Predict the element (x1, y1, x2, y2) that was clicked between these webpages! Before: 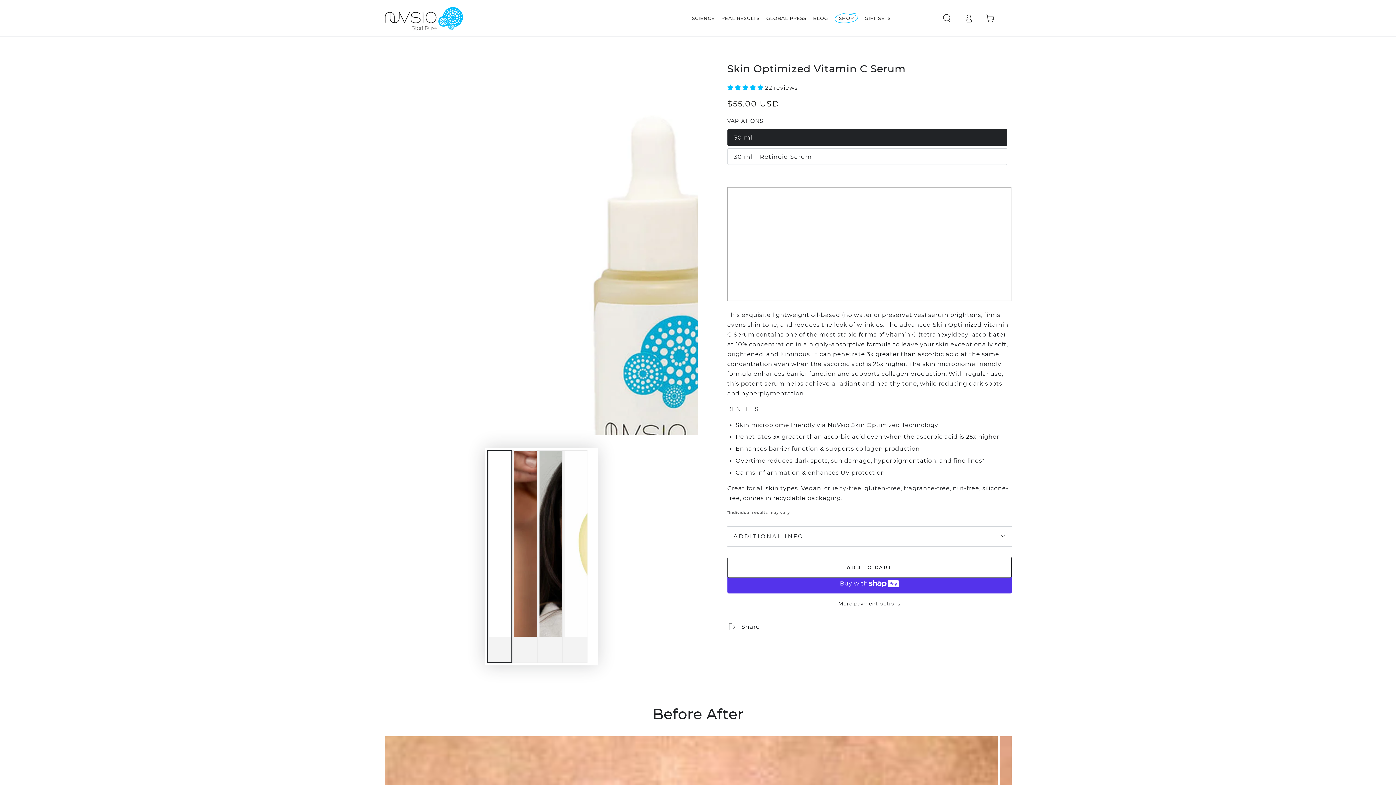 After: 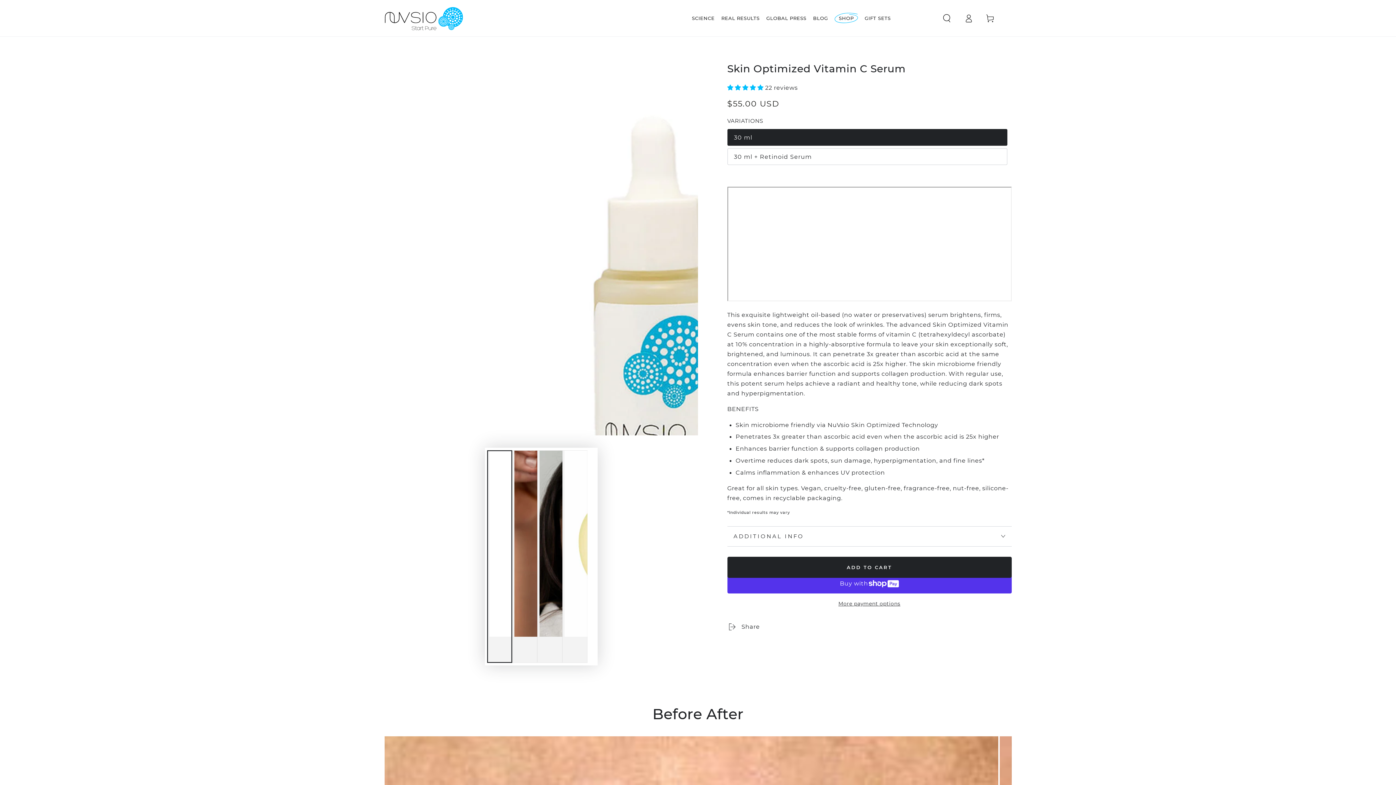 Action: bbox: (727, 557, 1011, 578) label: ADD TO CART